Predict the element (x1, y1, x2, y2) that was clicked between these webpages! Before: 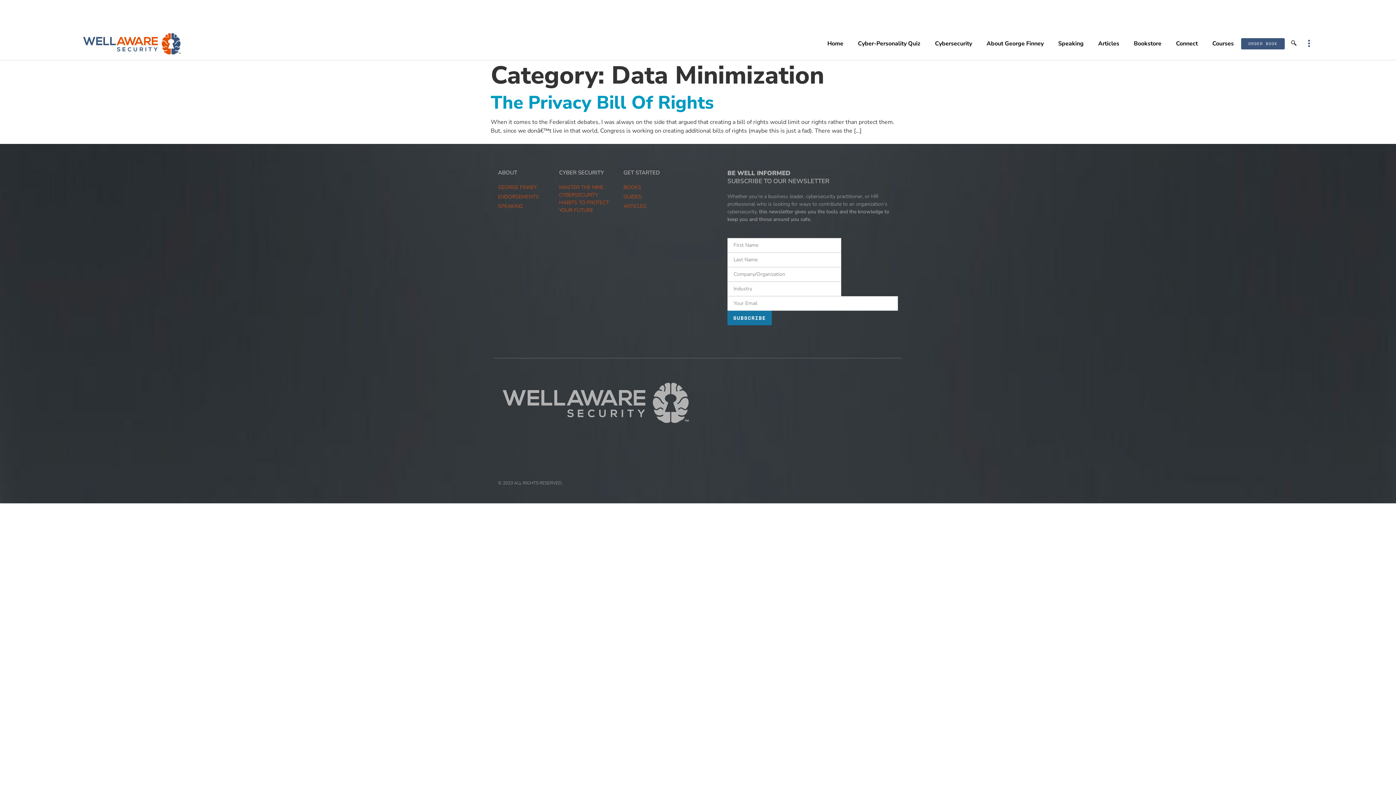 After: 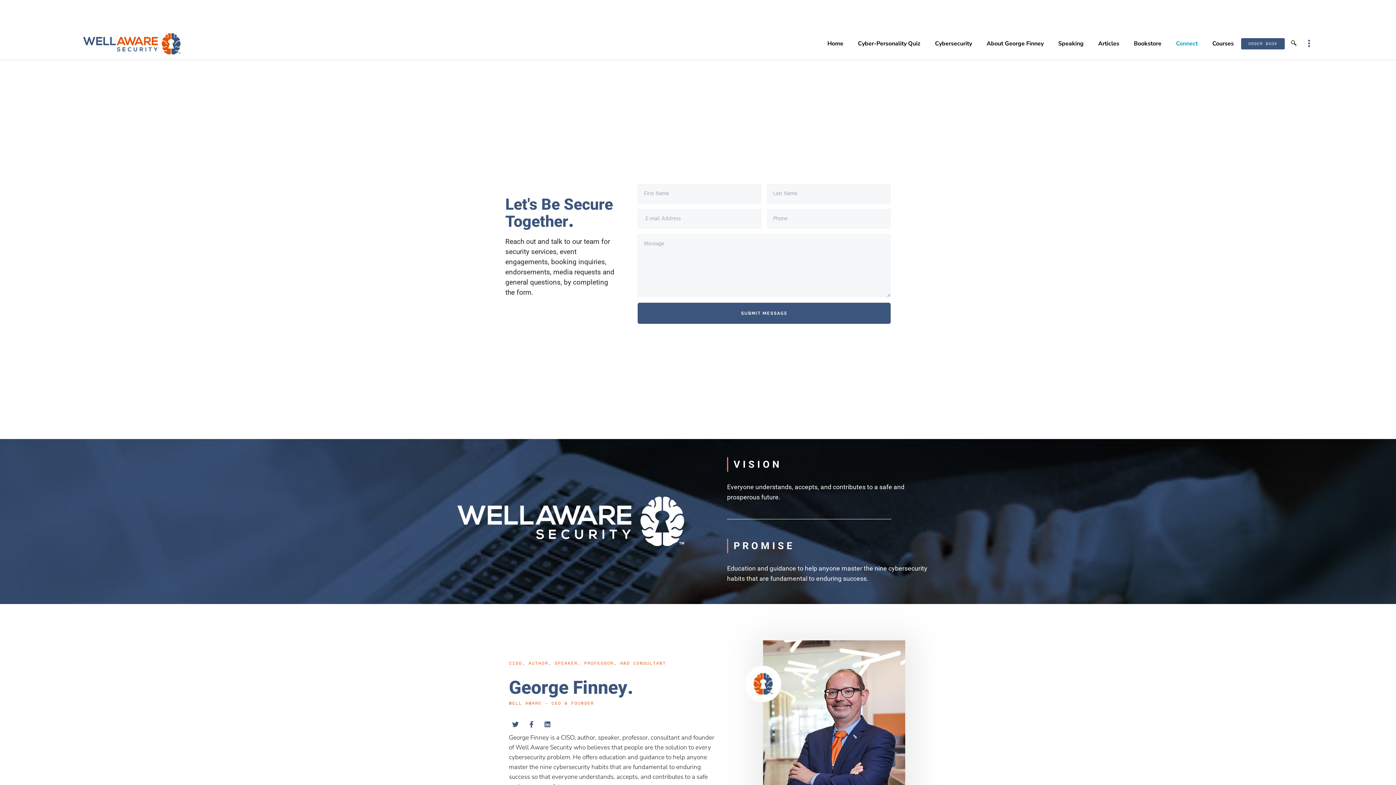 Action: label: Connect bbox: (1169, 34, 1205, 52)